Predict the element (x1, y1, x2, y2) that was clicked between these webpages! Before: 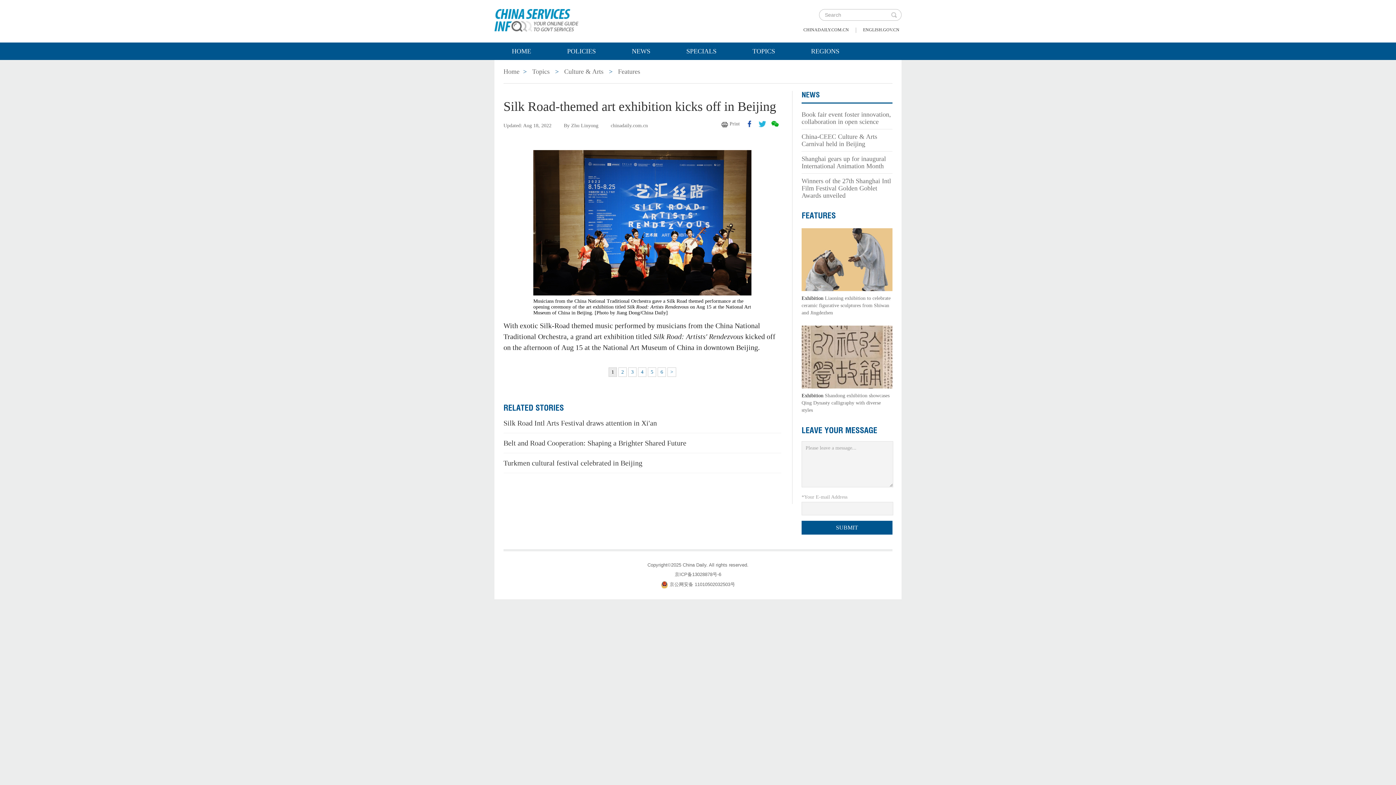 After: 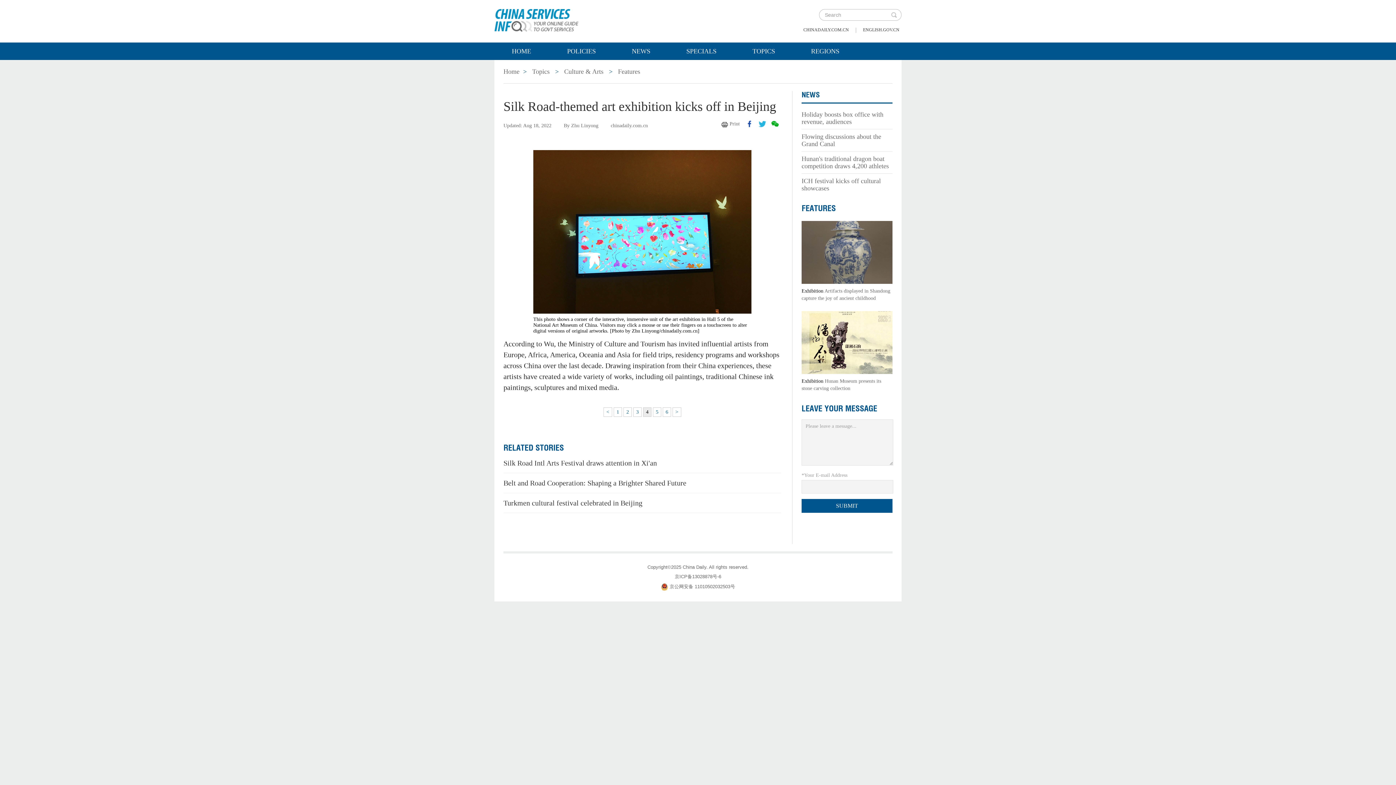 Action: bbox: (638, 367, 646, 377) label: 4